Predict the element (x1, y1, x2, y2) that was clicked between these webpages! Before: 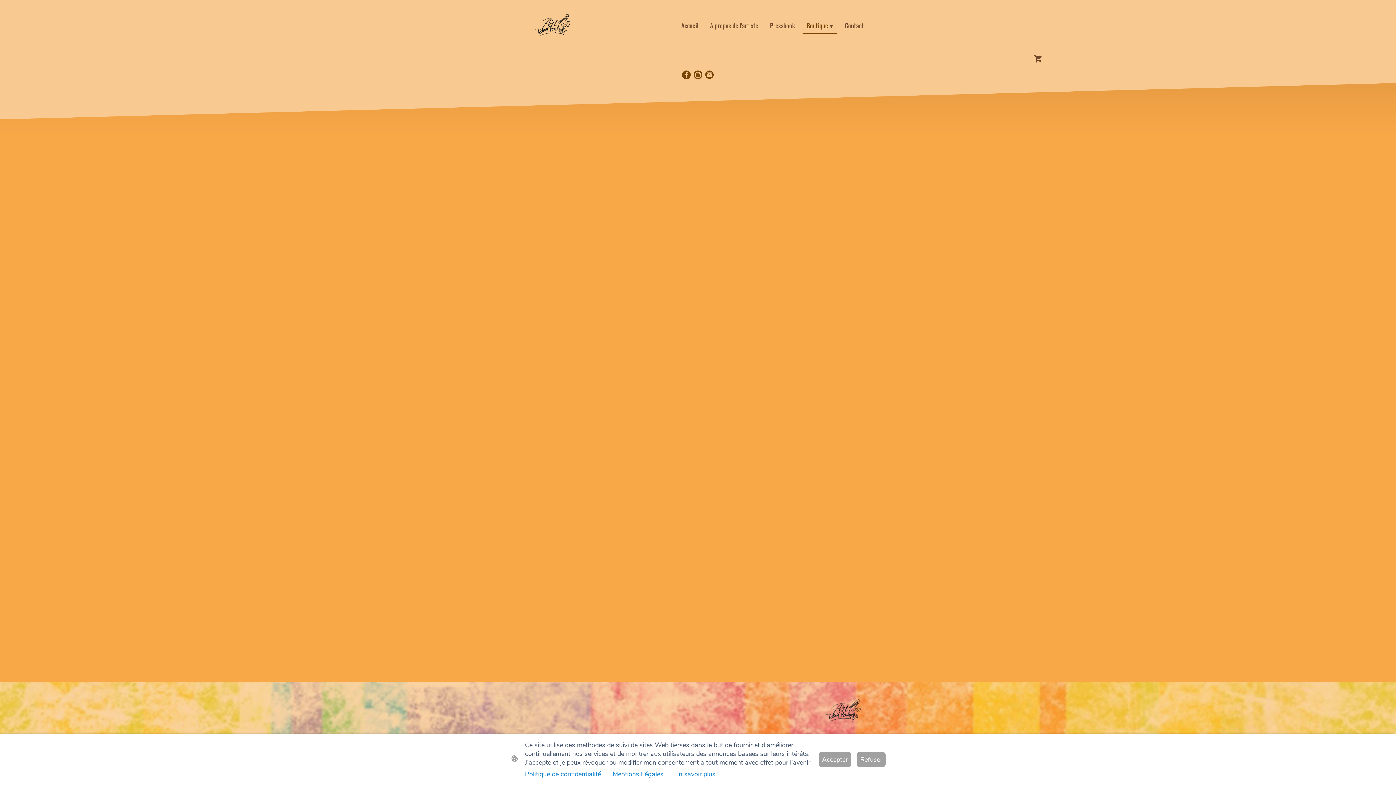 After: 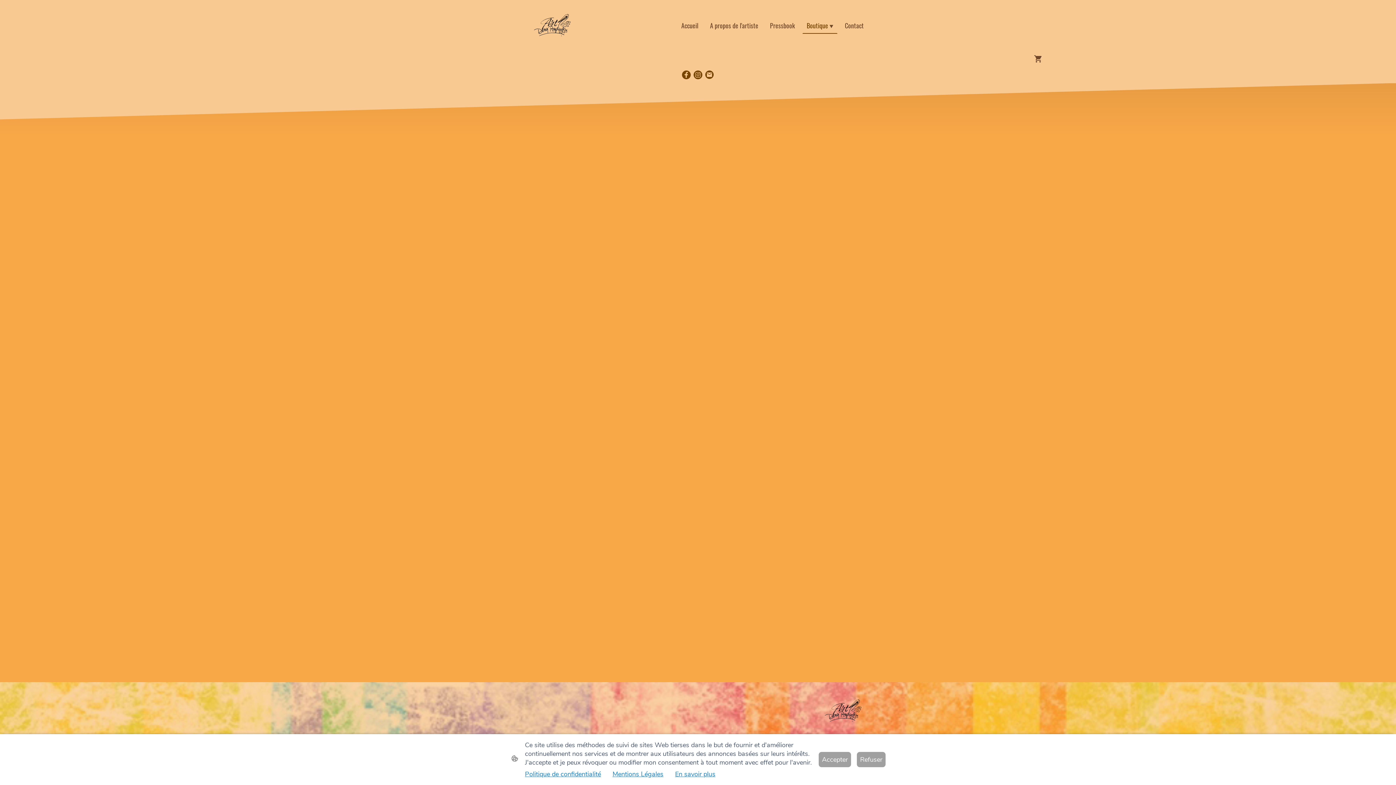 Action: bbox: (682, 70, 690, 79)